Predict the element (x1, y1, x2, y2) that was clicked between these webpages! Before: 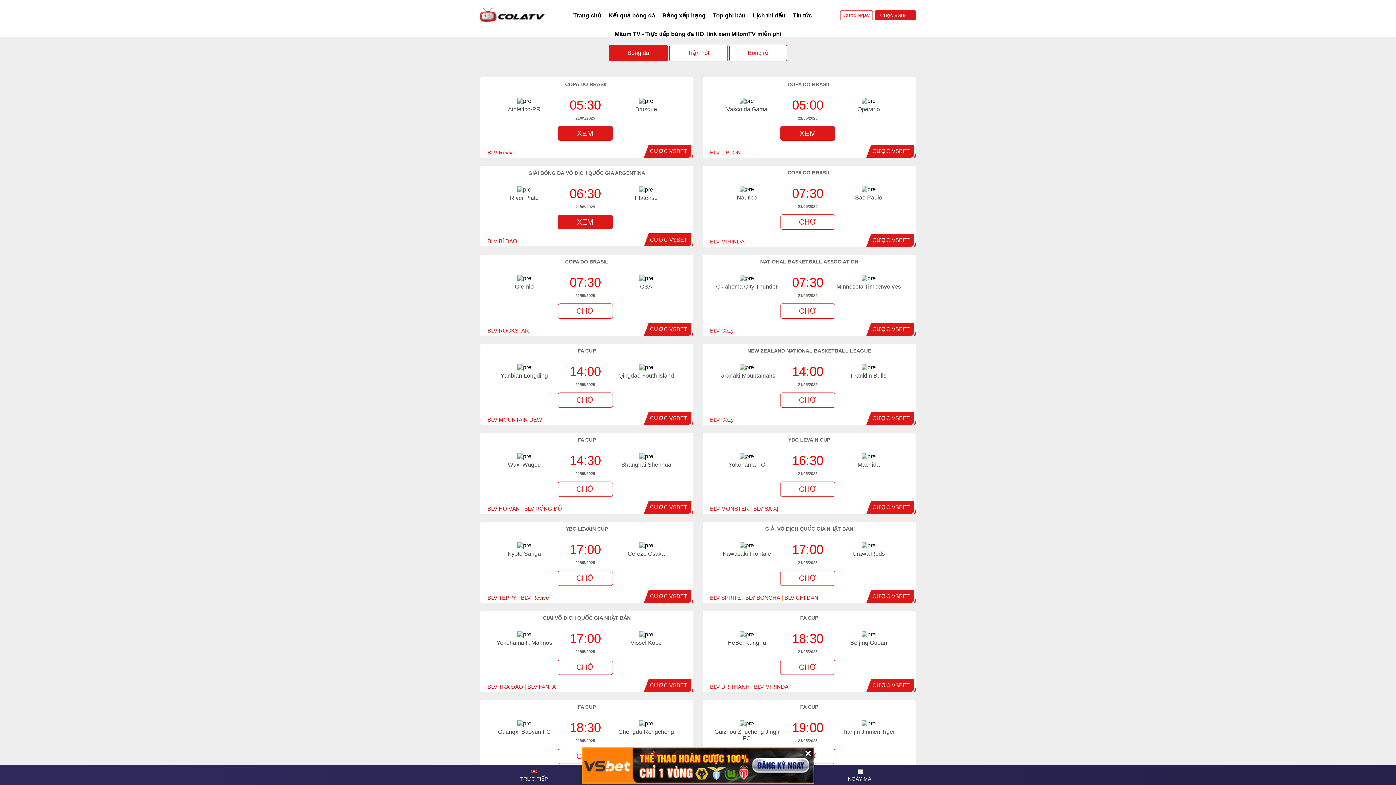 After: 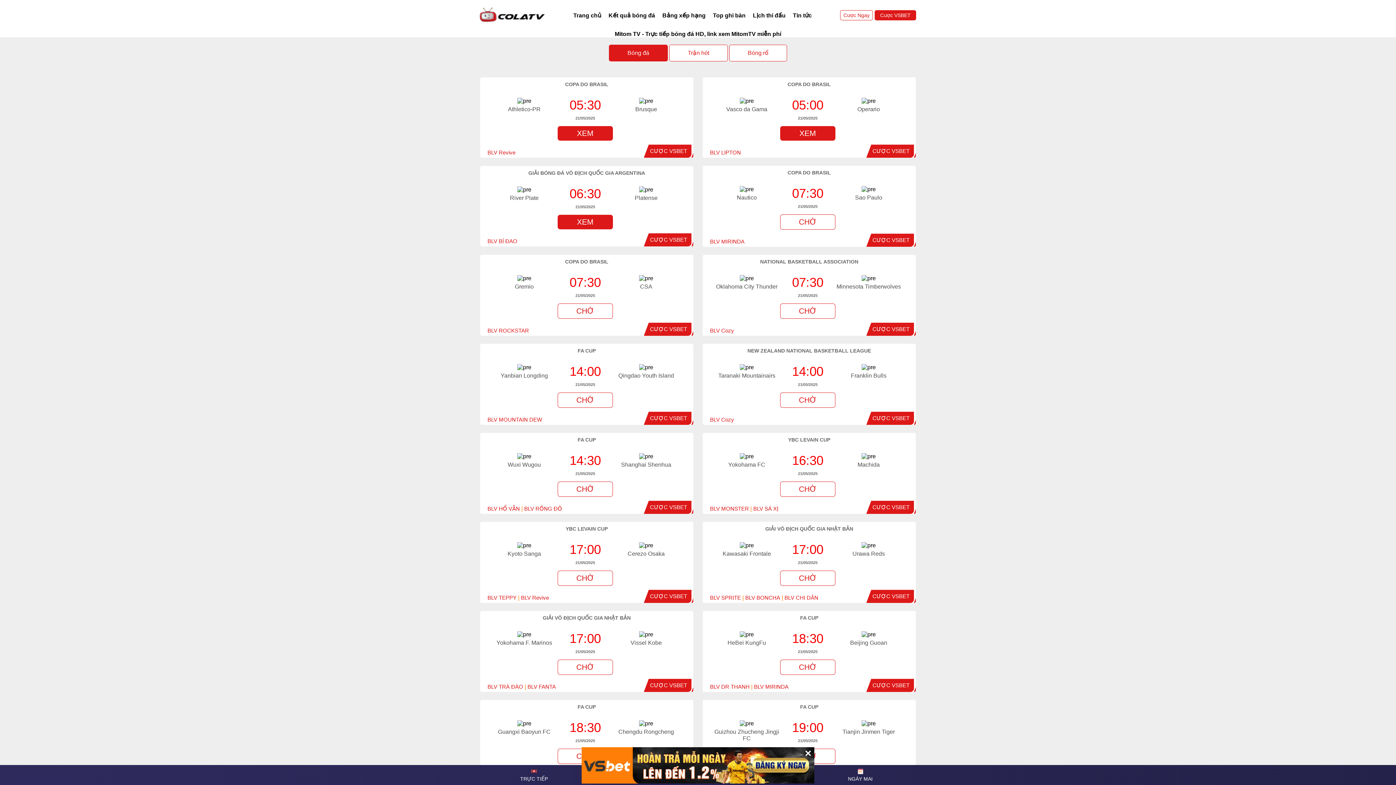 Action: bbox: (609, 44, 668, 61) label: Bóng đá